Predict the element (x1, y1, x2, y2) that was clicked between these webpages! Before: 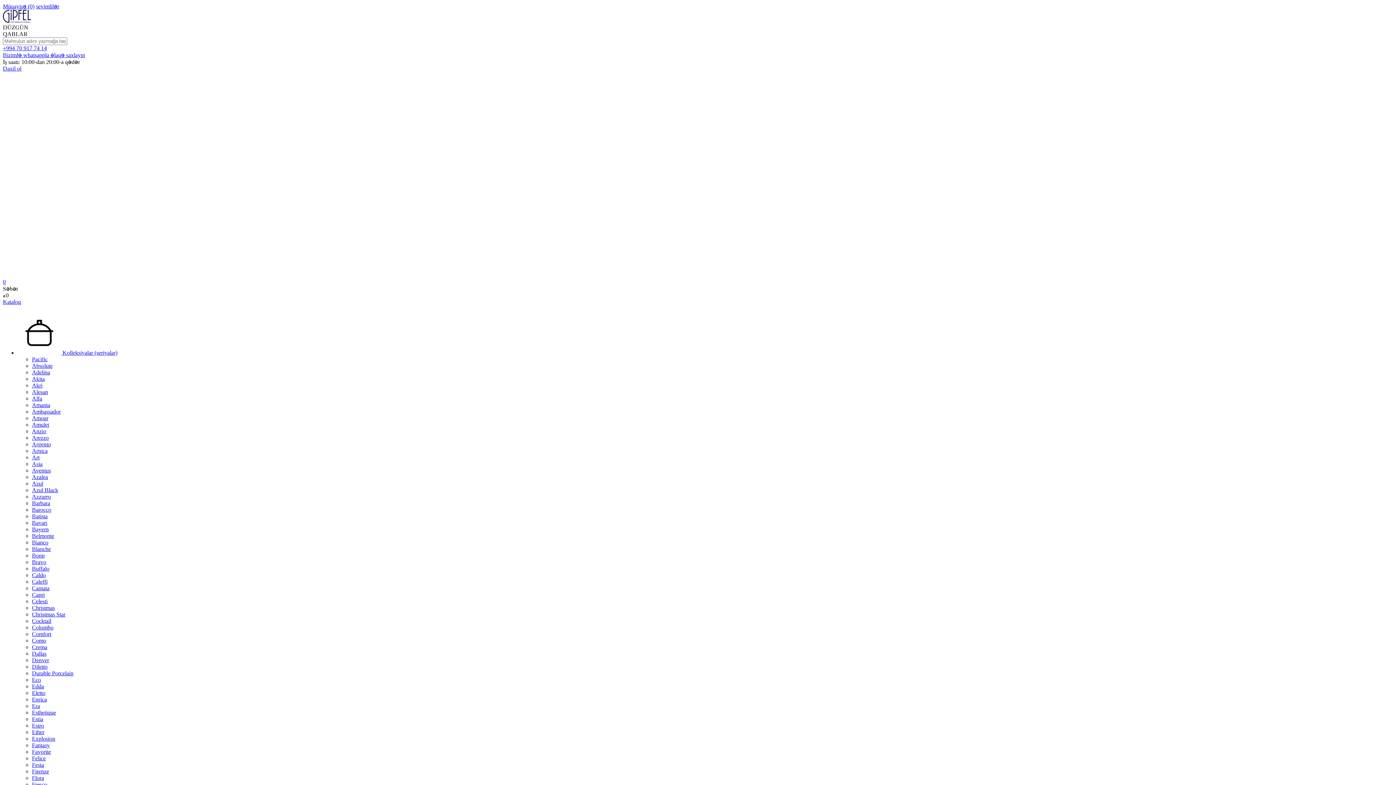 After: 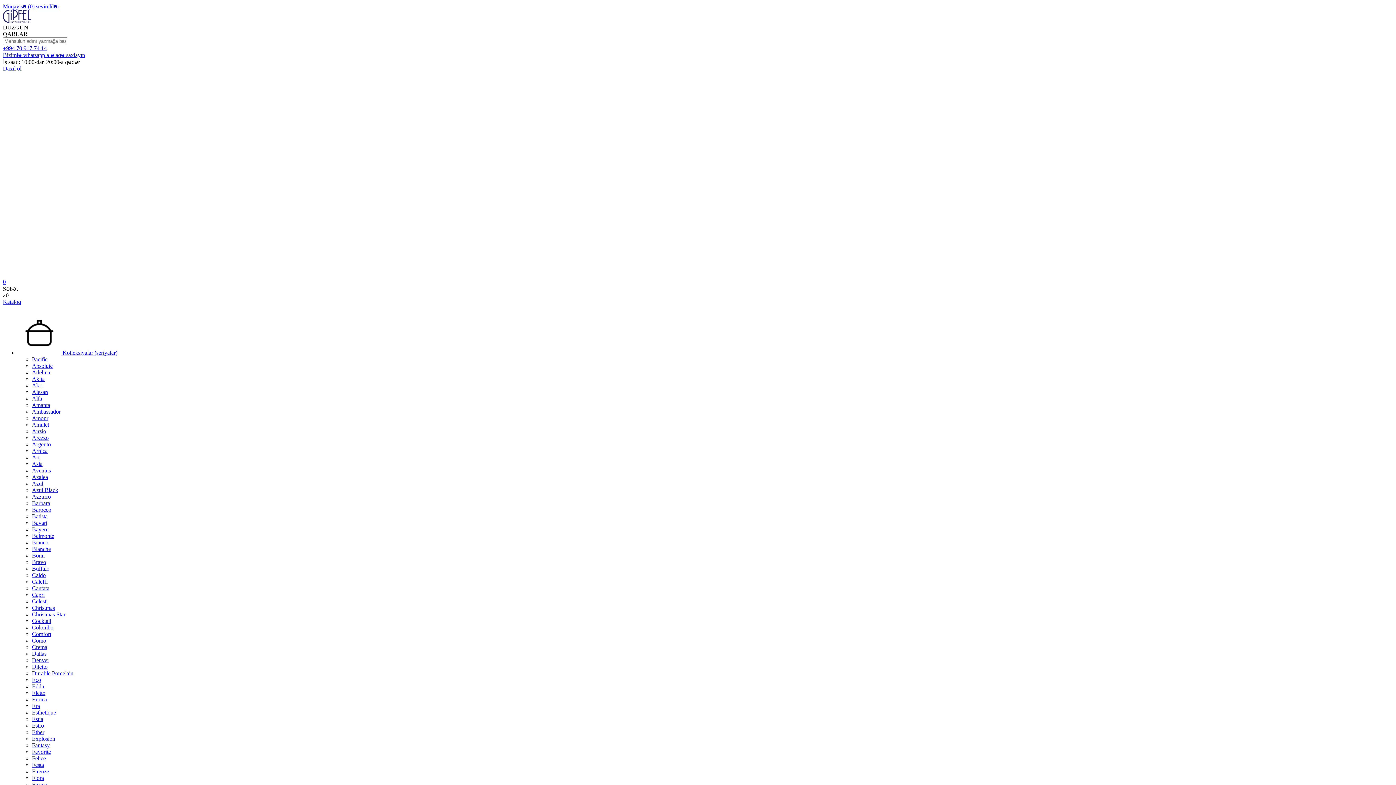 Action: label: Felice bbox: (32, 755, 45, 761)